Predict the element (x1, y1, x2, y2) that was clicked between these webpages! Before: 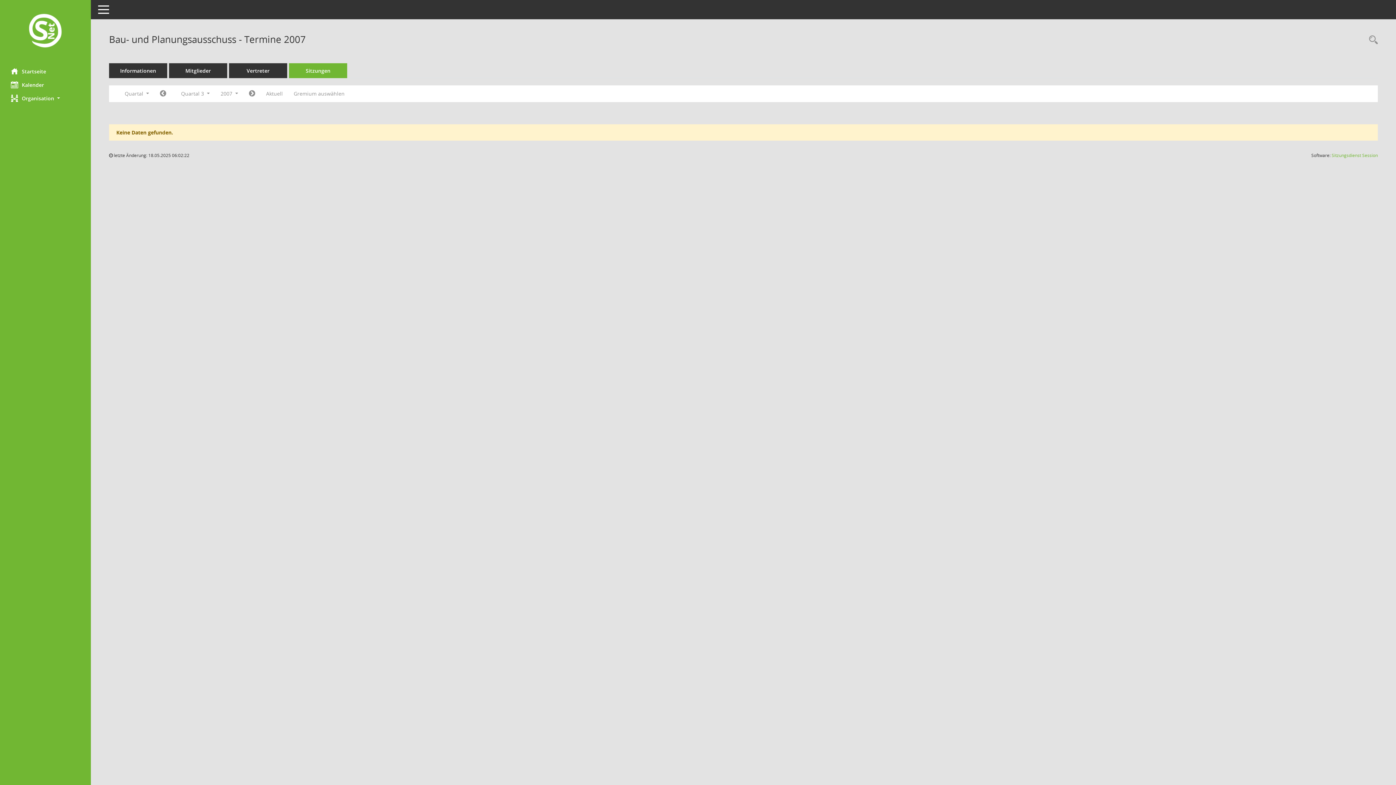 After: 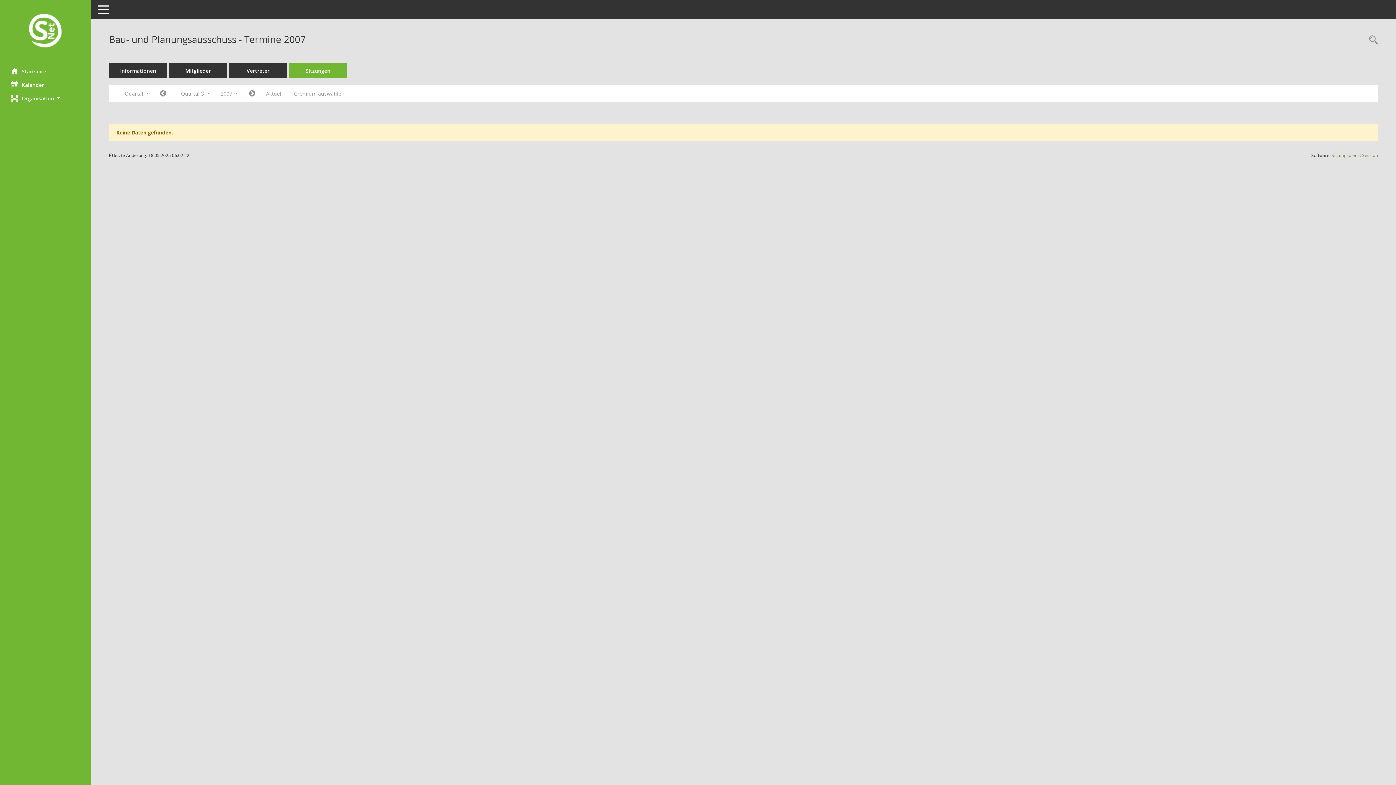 Action: bbox: (1332, 152, 1378, 158) label: Sitzungsdienst Session
(Wird in neuem Fenster geöffnet)